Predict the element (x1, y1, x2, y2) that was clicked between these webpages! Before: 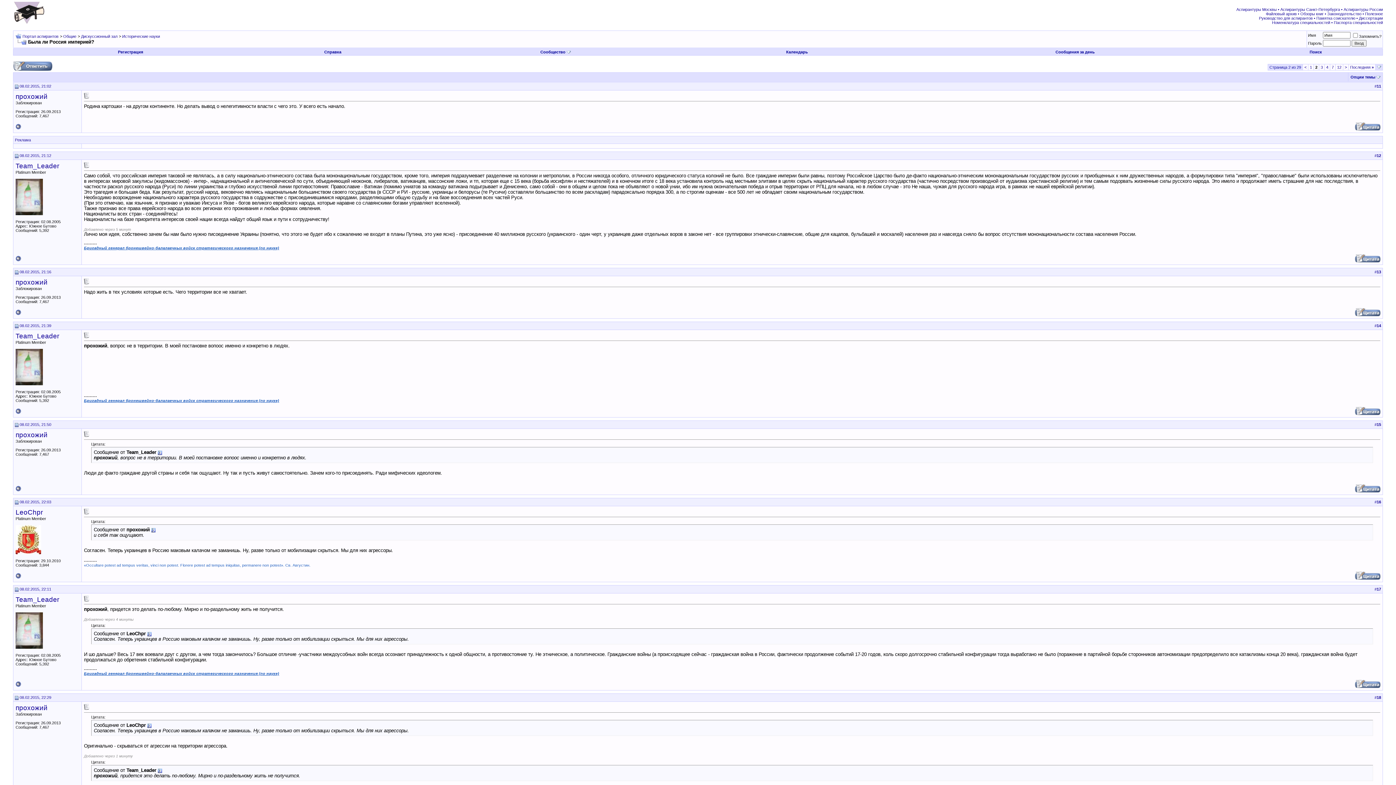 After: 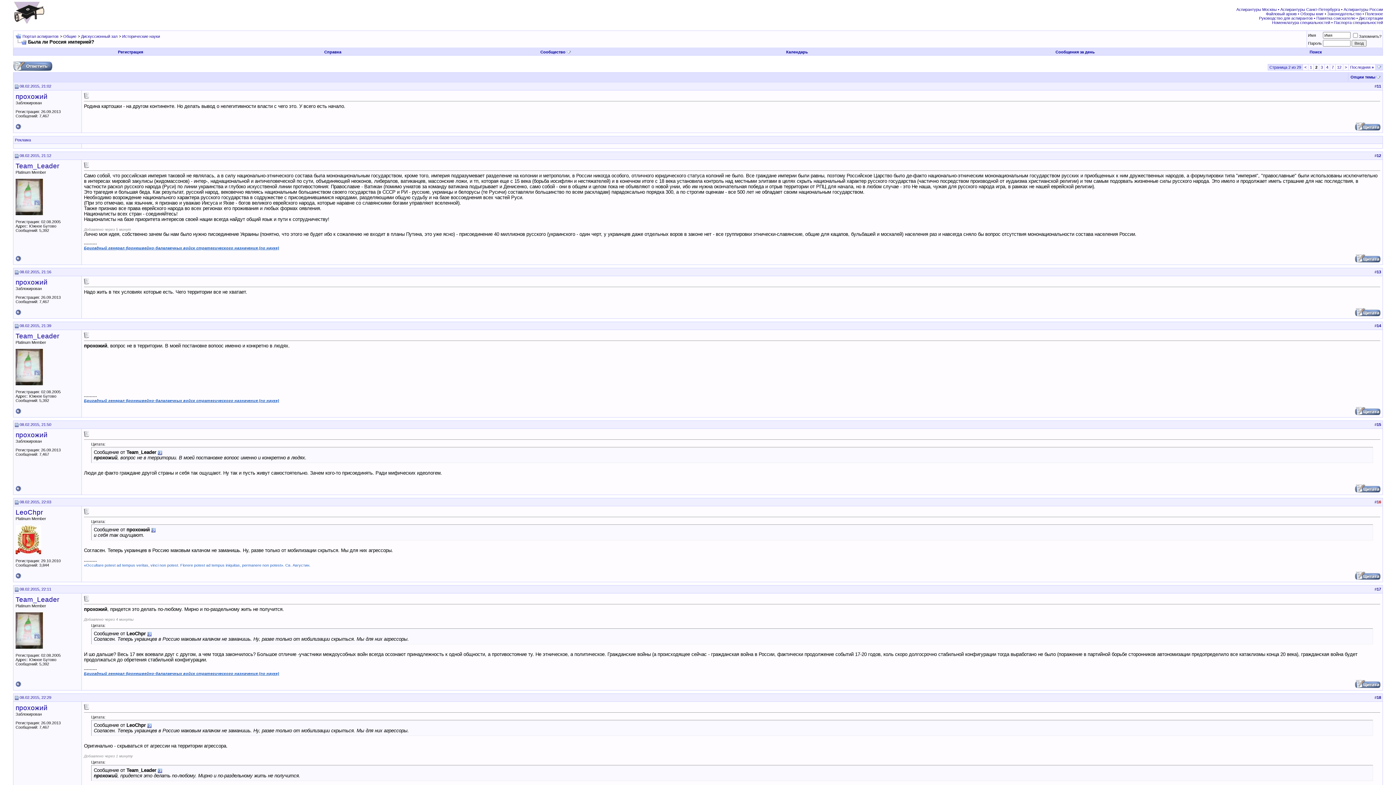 Action: label: 16 bbox: (1377, 500, 1381, 504)